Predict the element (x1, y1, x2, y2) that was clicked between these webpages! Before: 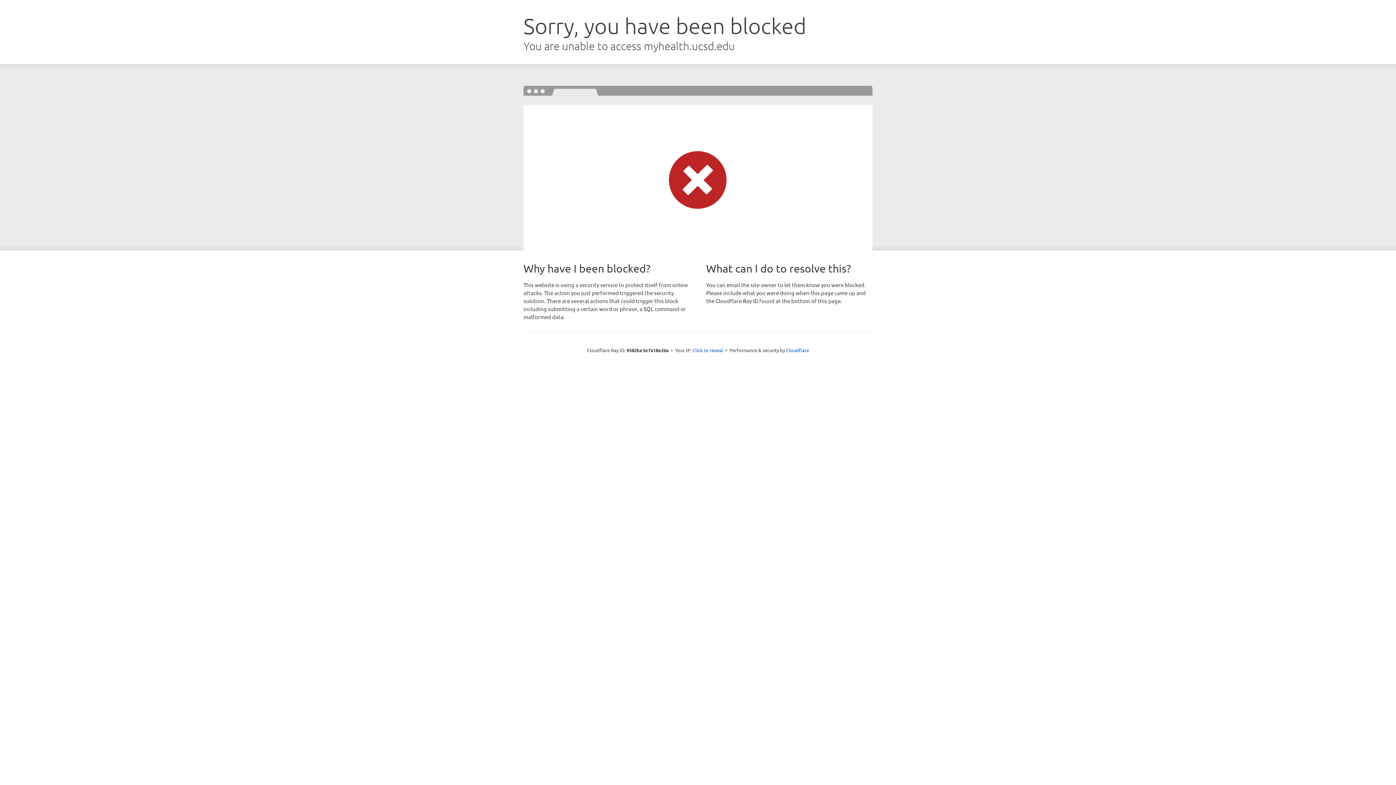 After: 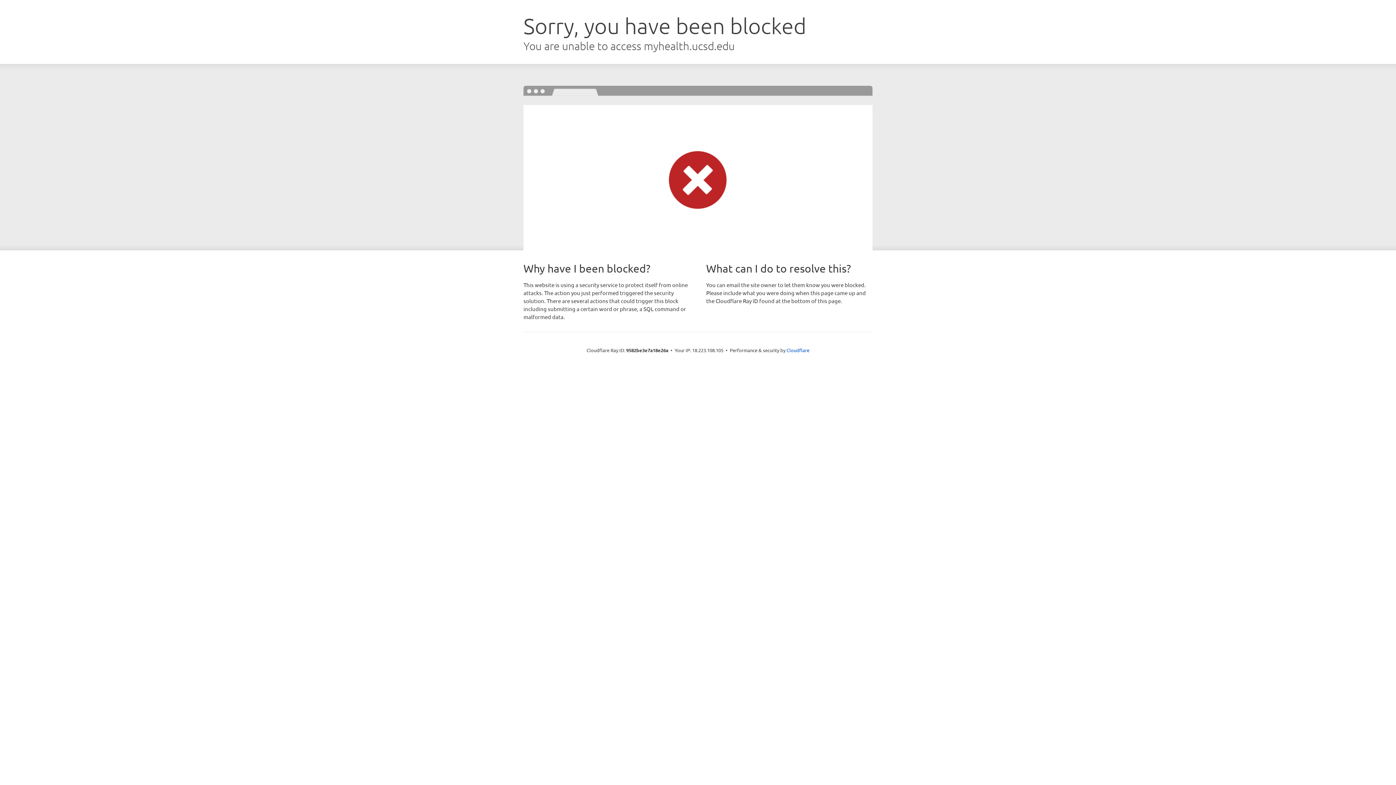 Action: bbox: (692, 346, 723, 353) label: Click to reveal